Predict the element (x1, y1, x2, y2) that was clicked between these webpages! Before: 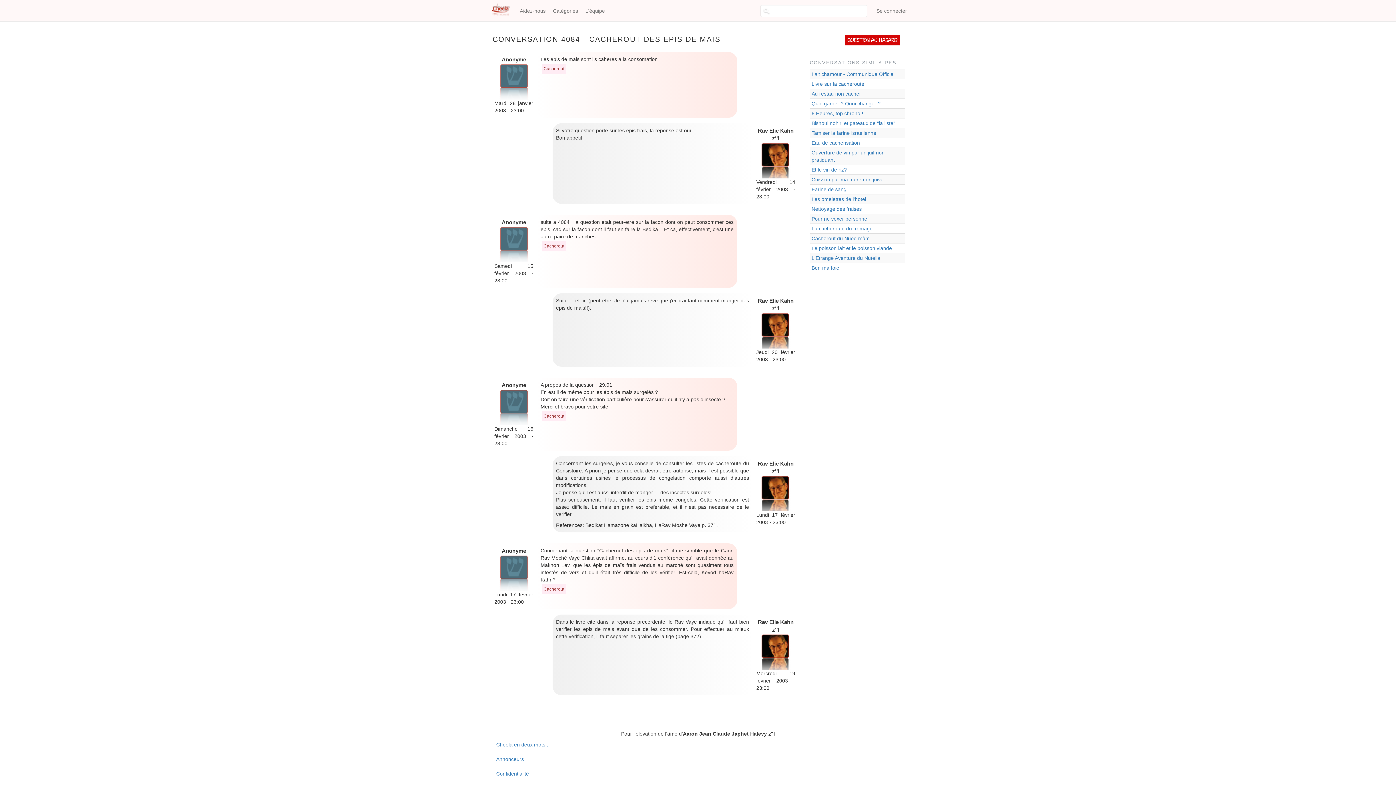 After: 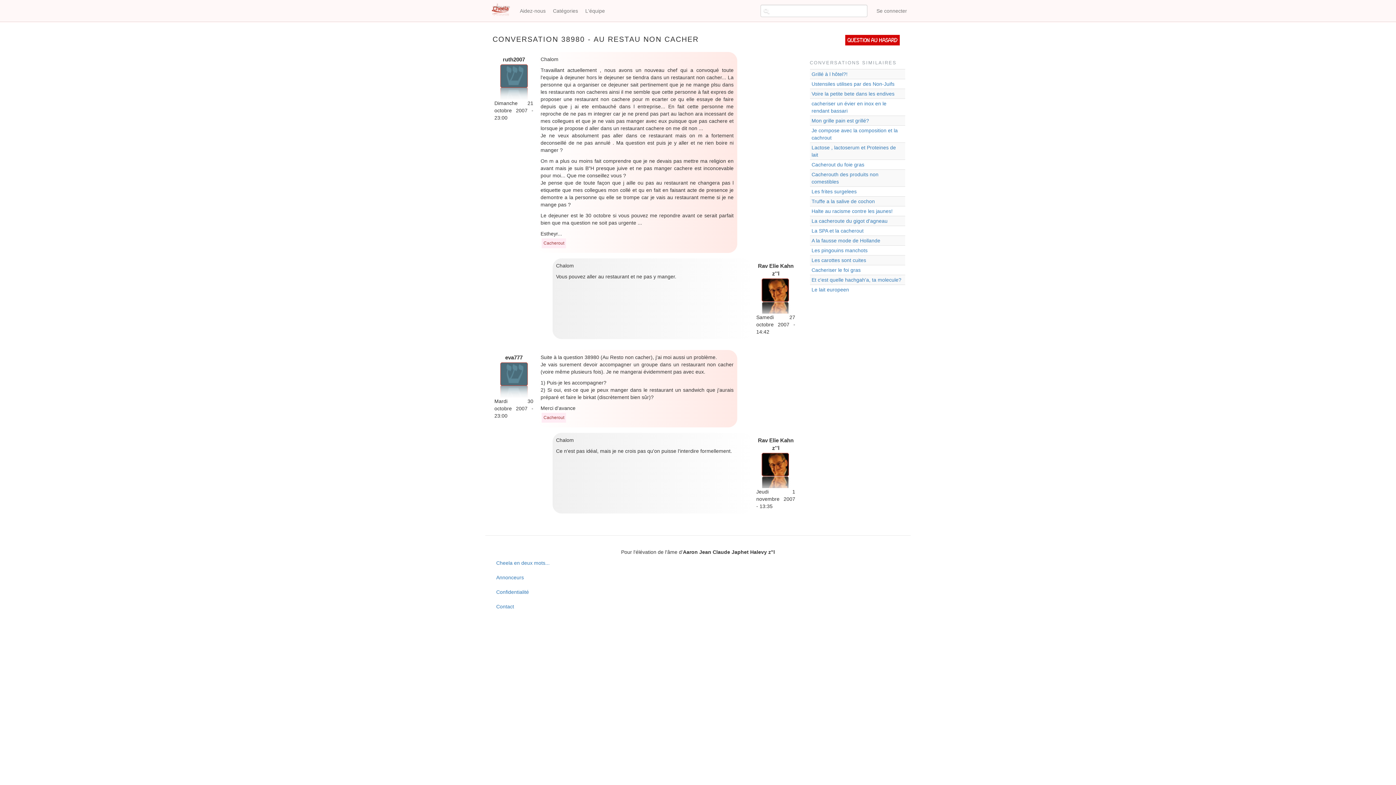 Action: bbox: (811, 90, 861, 96) label: Au restau non cacher